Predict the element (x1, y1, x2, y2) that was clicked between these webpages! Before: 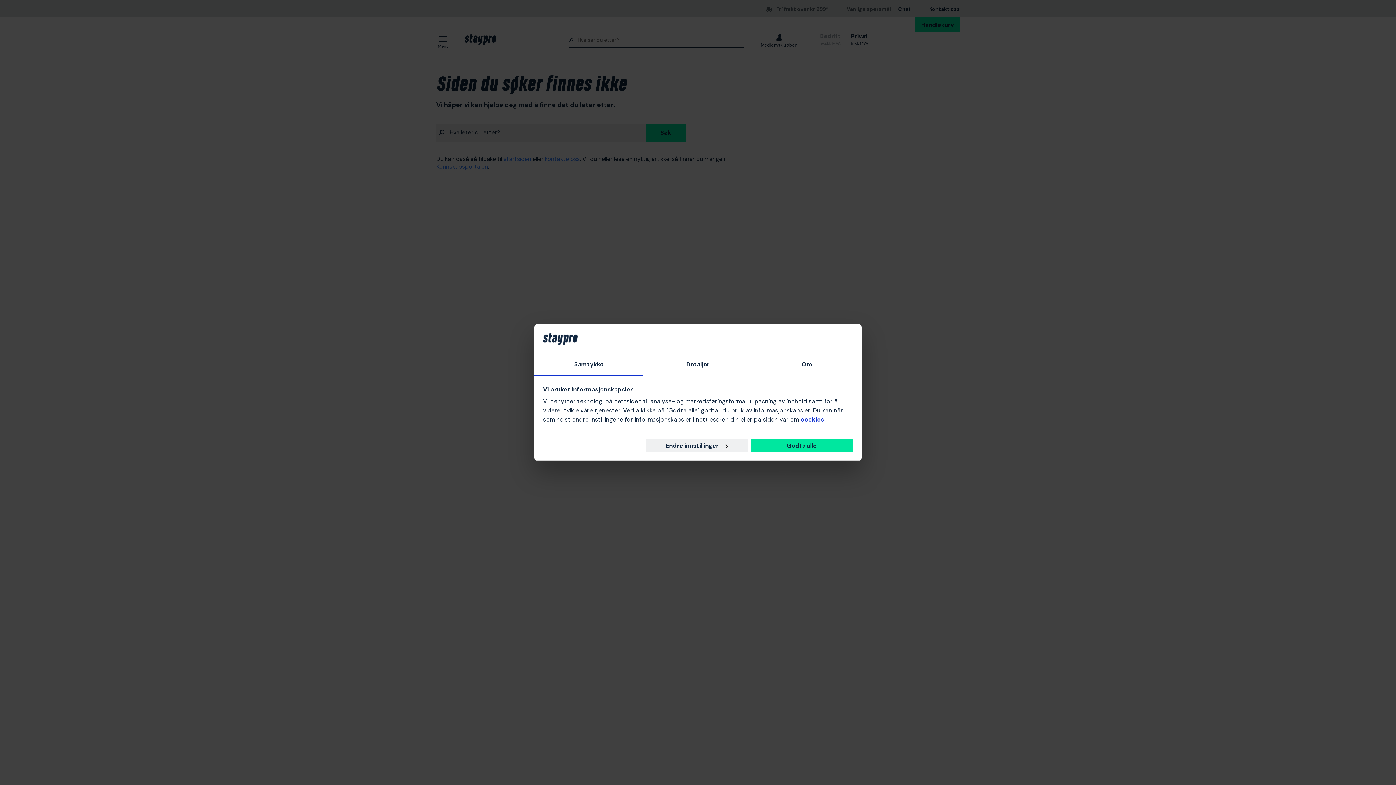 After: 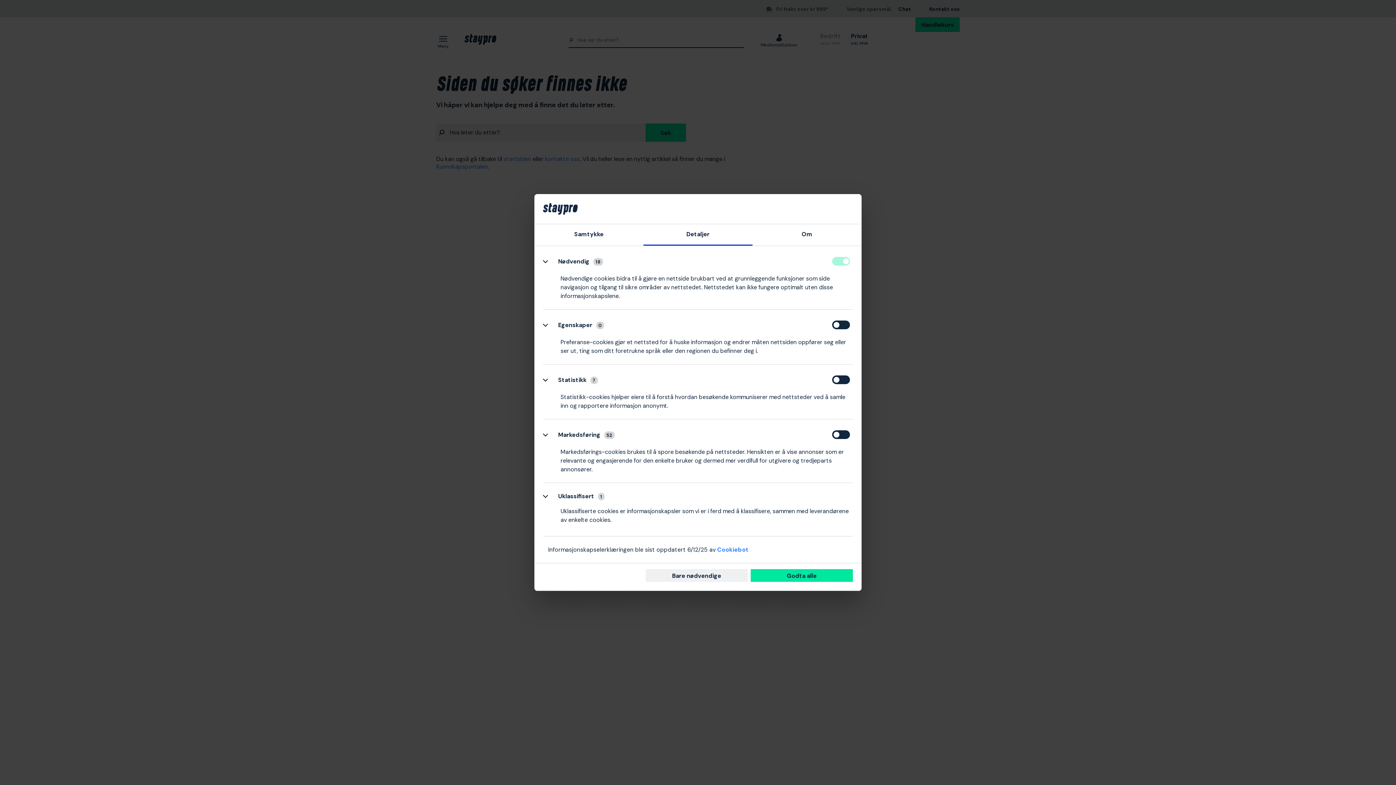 Action: label: Endre innstillinger bbox: (645, 439, 747, 452)